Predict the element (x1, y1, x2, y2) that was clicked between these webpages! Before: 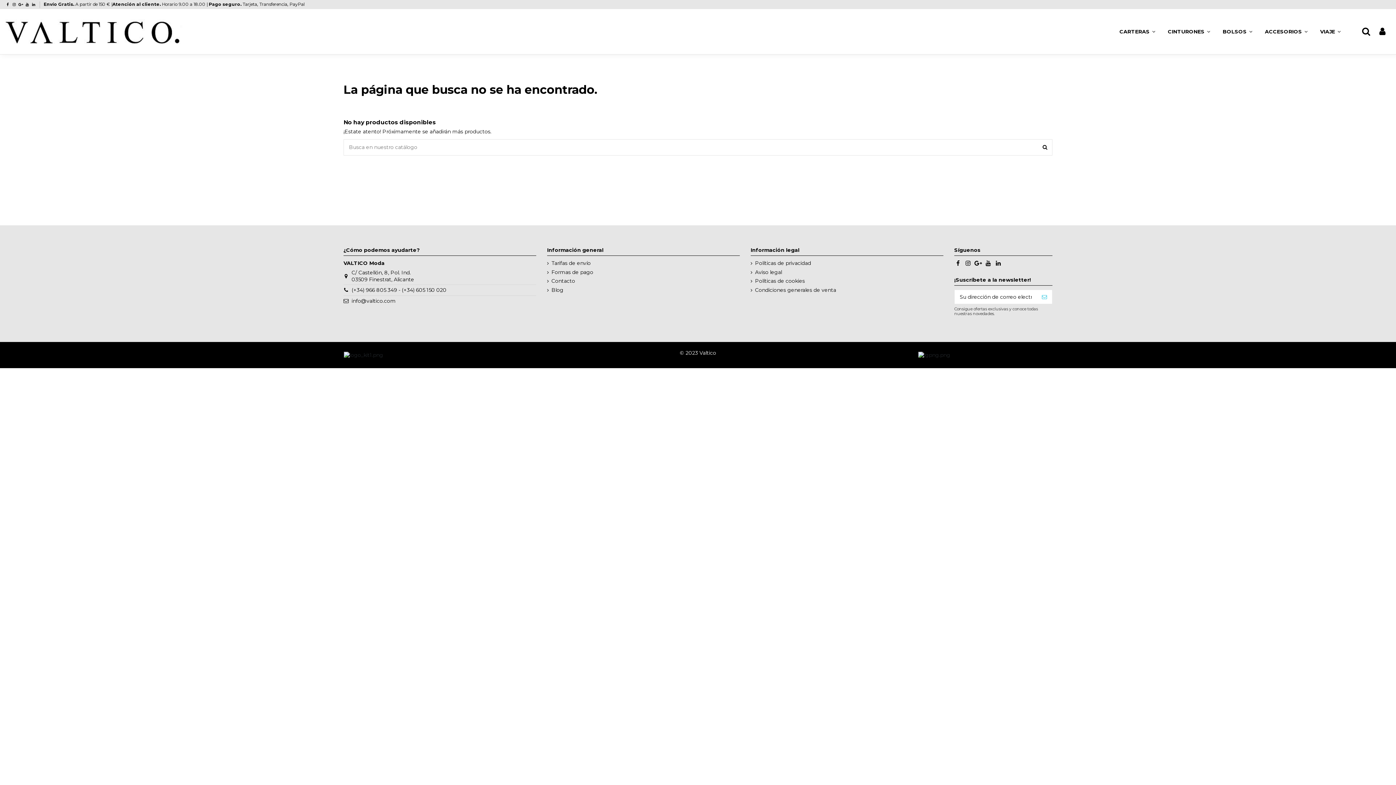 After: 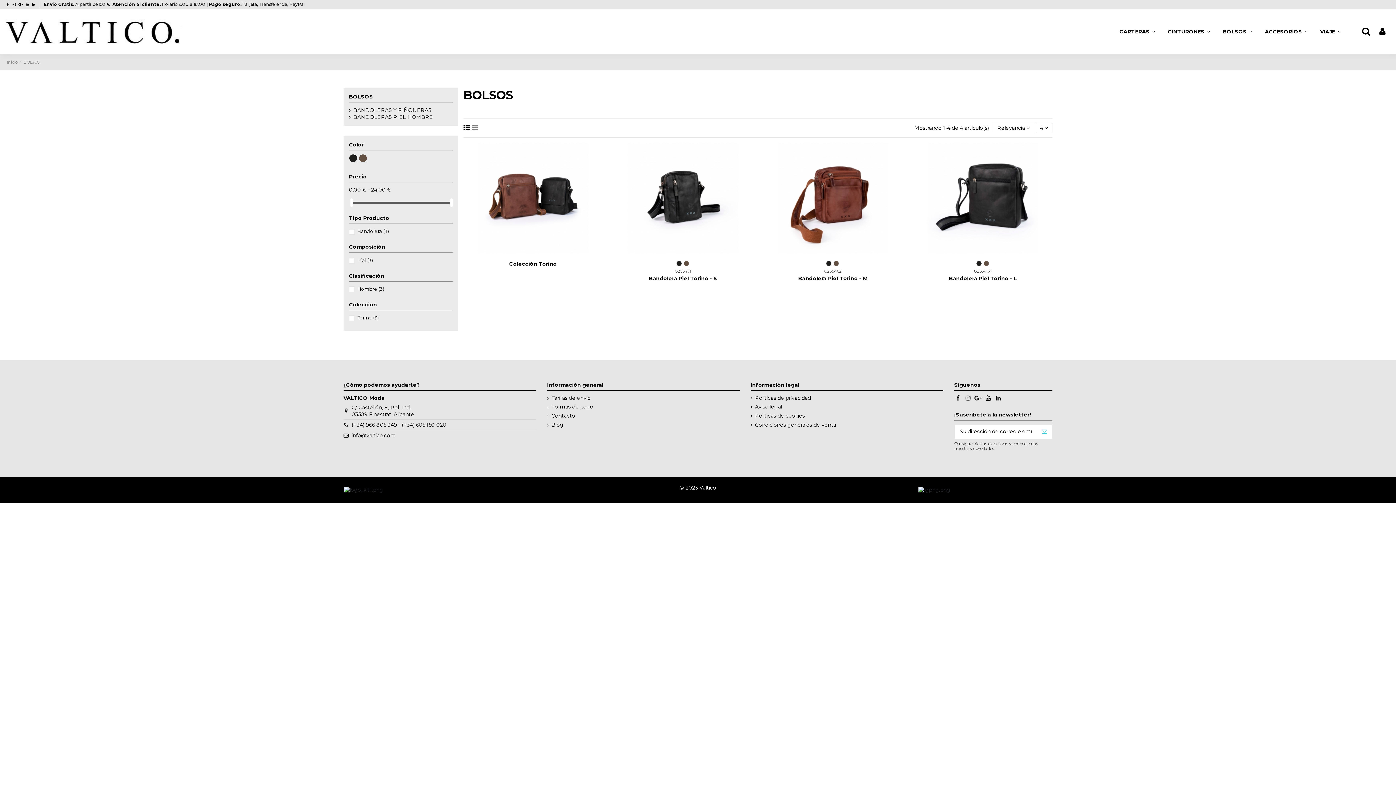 Action: bbox: (1216, 25, 1259, 38) label: BOLSOS 